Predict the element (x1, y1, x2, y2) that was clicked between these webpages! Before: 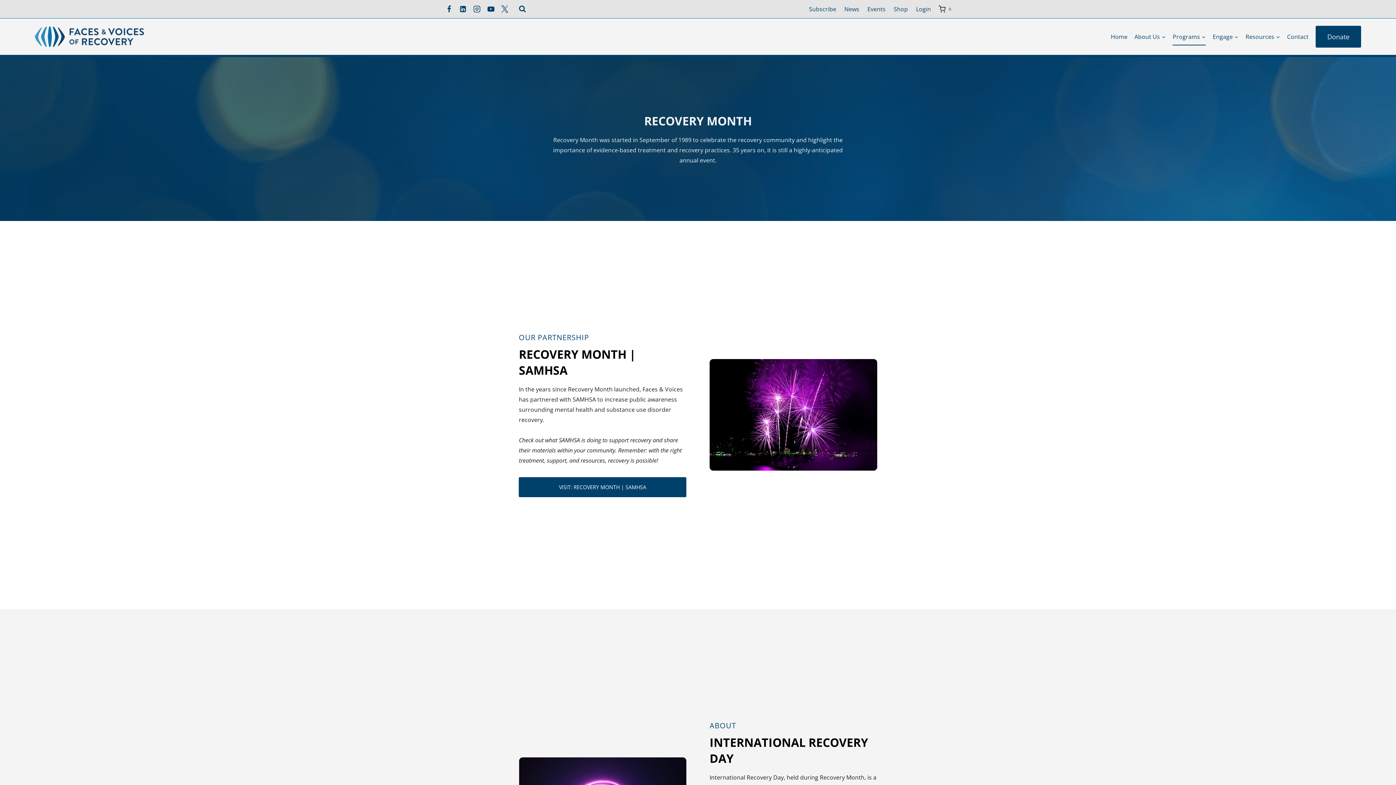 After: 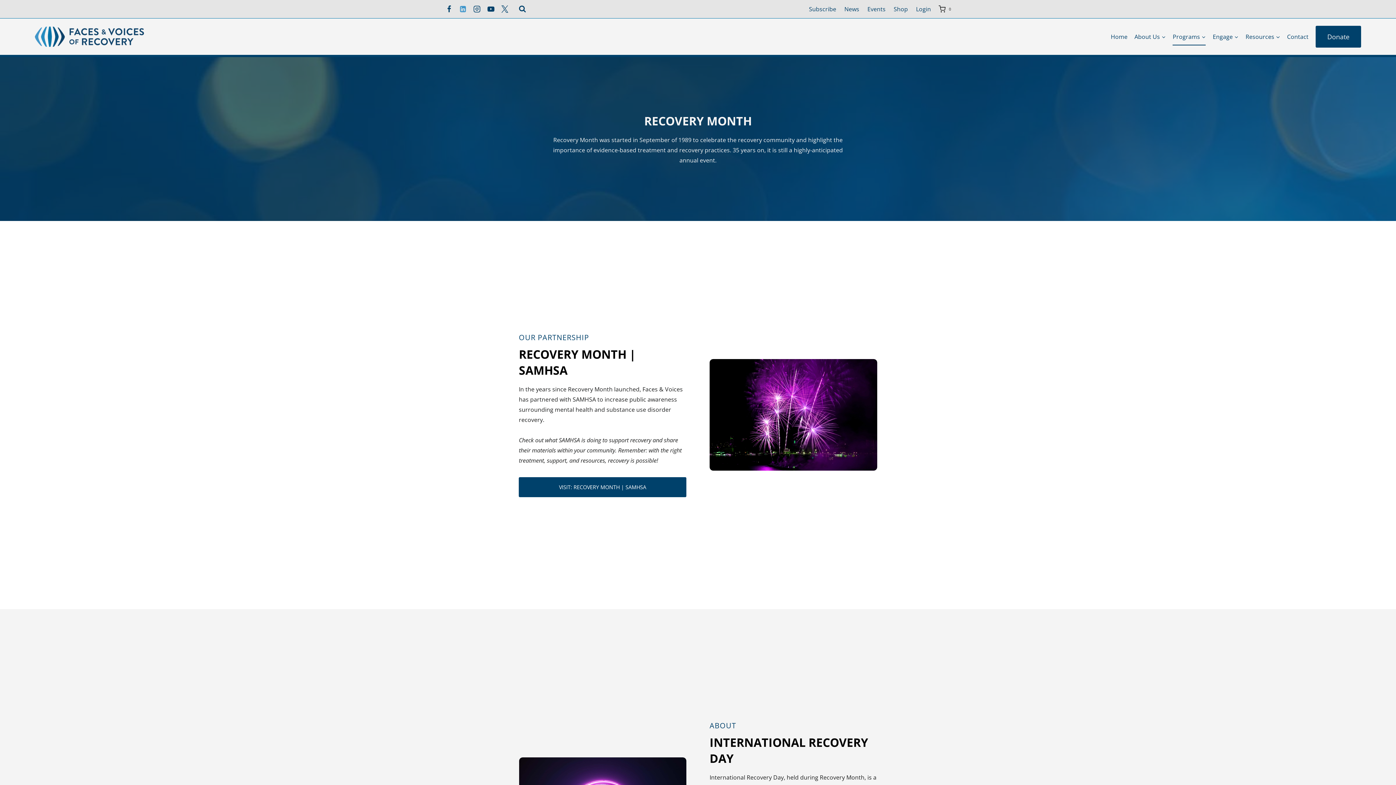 Action: bbox: (456, 2, 470, 16) label: Linkedin